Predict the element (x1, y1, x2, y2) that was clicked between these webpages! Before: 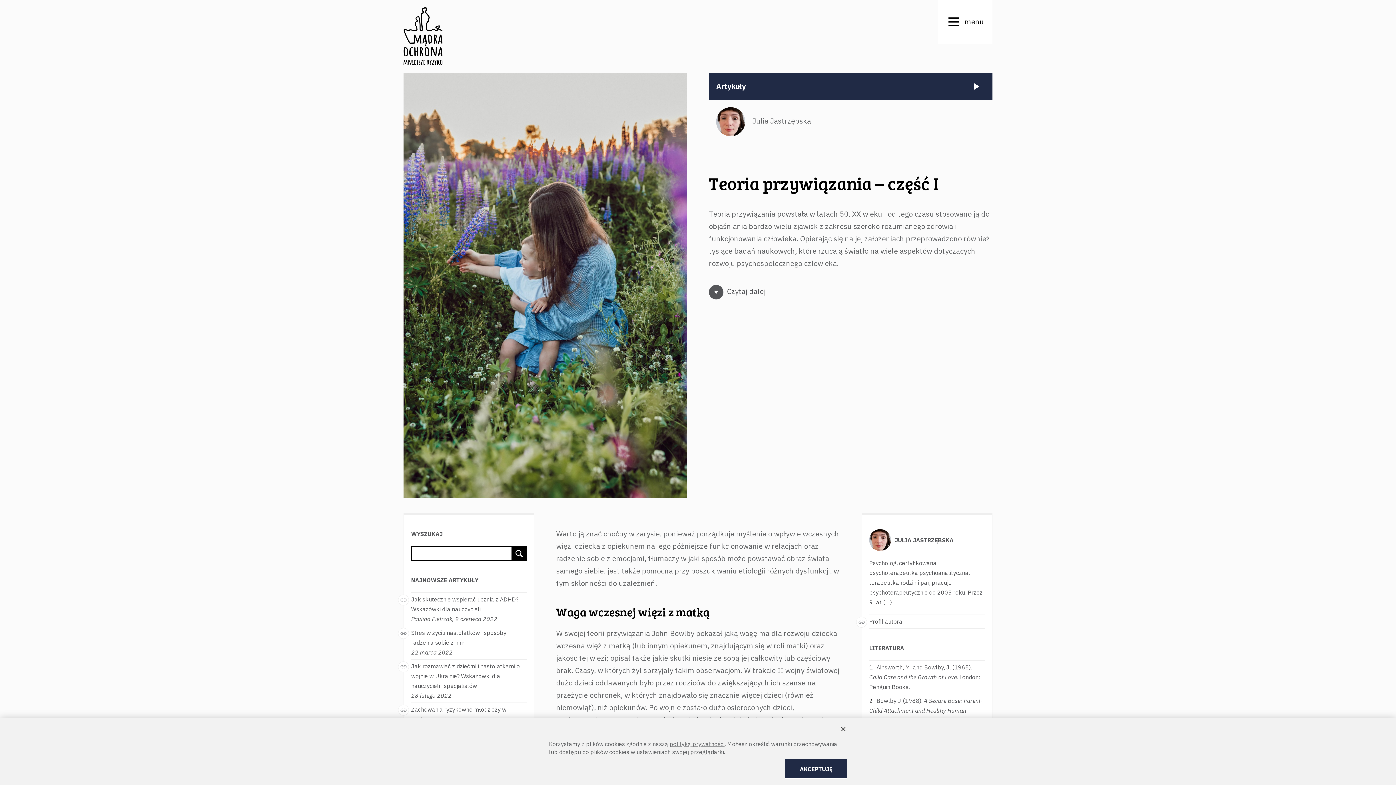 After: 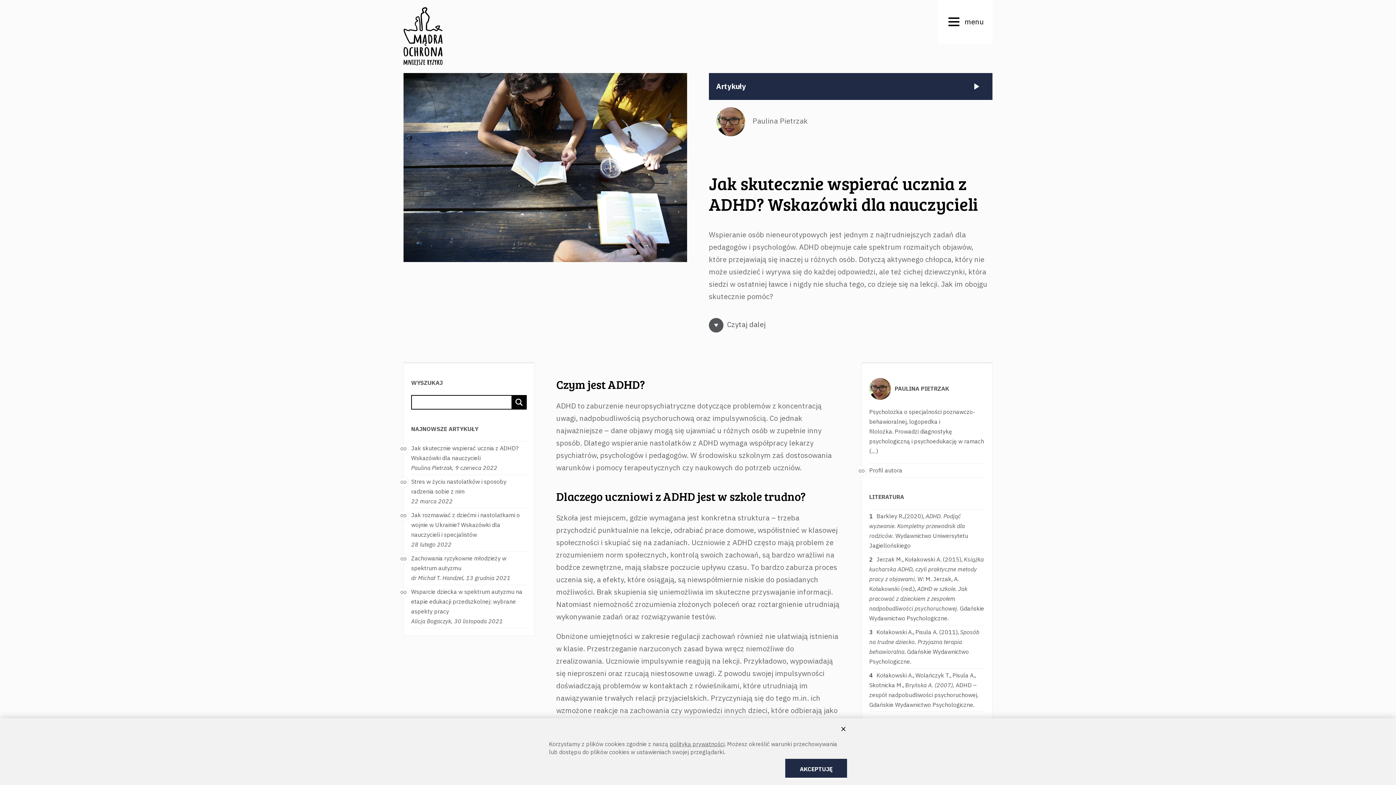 Action: label: Jak skutecznie wspierać ucznia z ADHD? Wskazówki dla nauczycieli
Paulina Pietrzak, 9 czerwca 2022 bbox: (411, 595, 526, 624)